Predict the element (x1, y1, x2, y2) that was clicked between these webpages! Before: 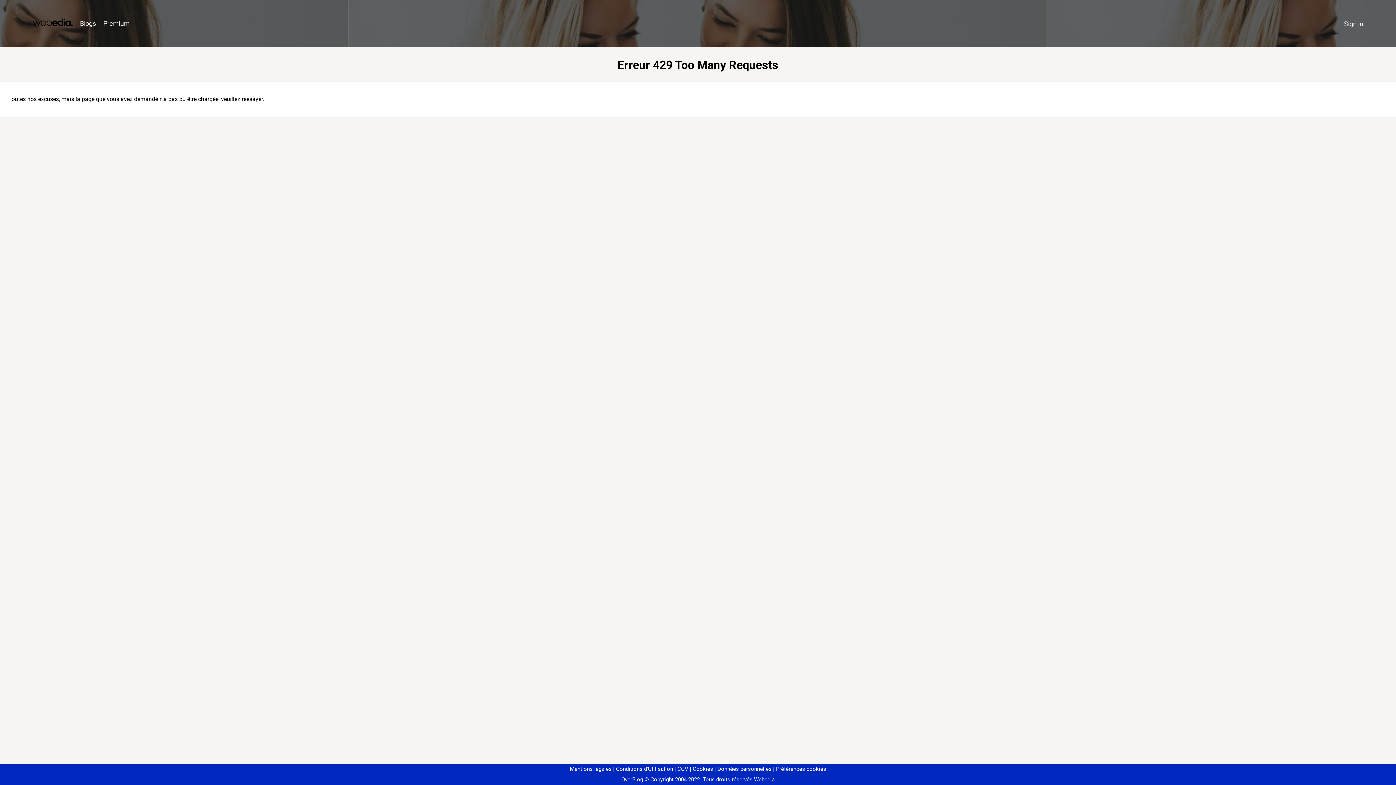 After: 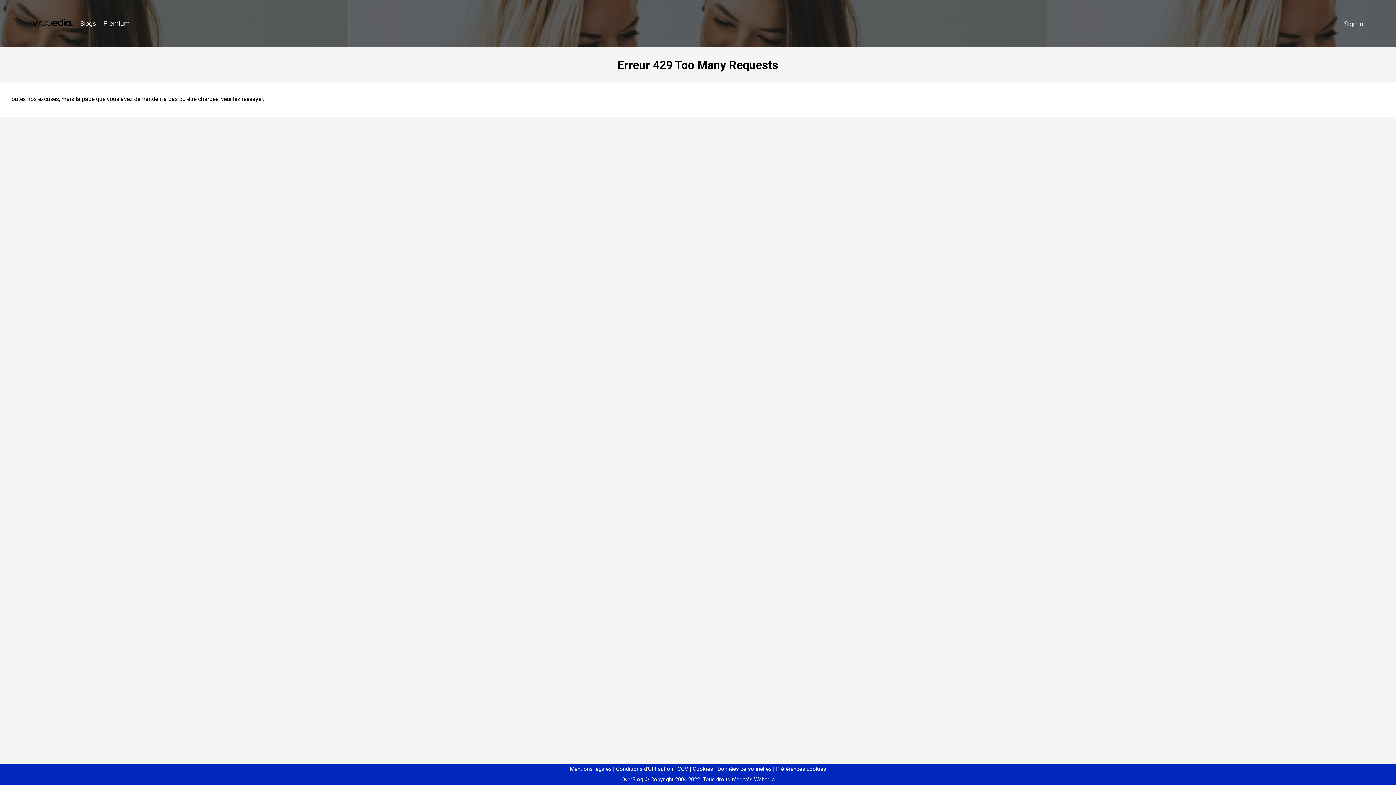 Action: bbox: (773, 766, 826, 772) label: Préférences cookies